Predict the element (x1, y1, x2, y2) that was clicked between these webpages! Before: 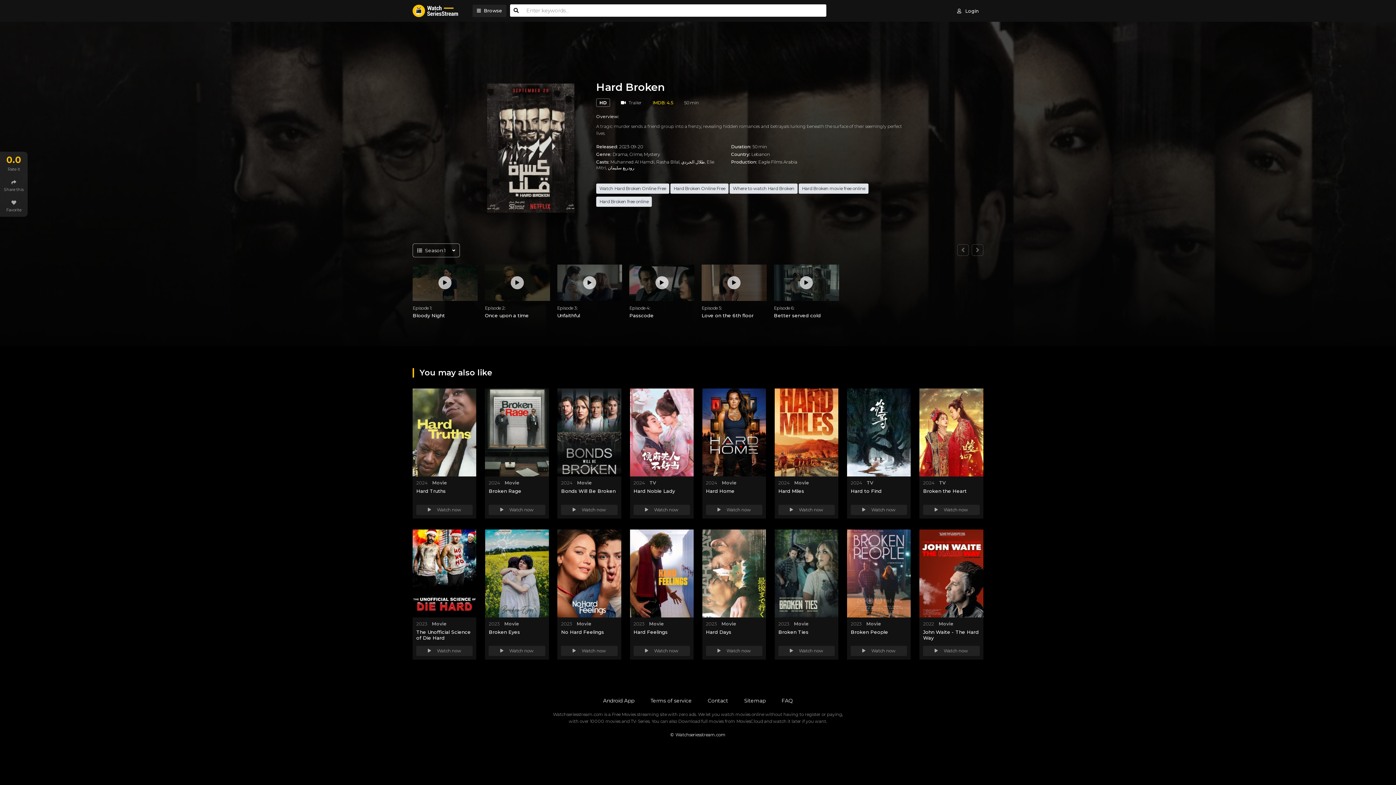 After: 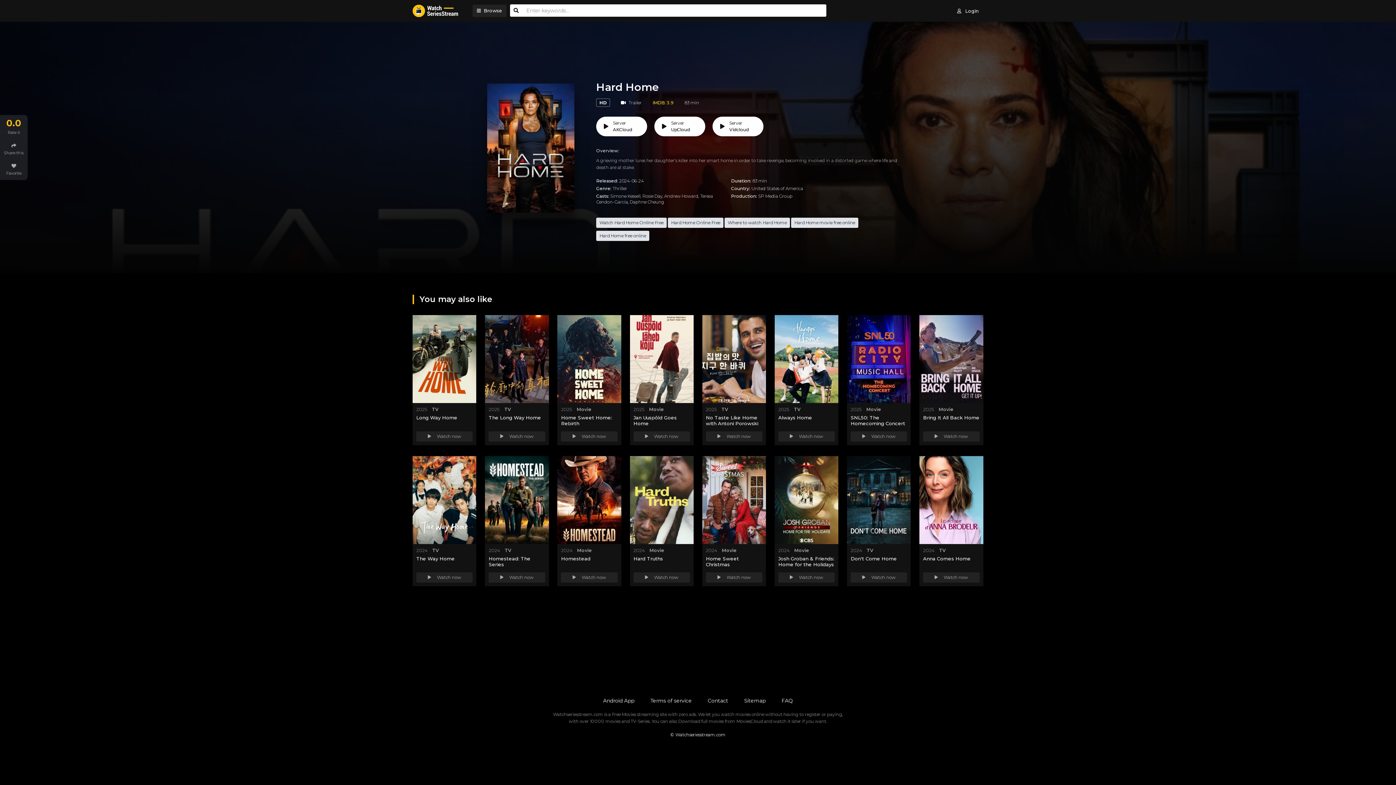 Action: bbox: (702, 388, 766, 476)